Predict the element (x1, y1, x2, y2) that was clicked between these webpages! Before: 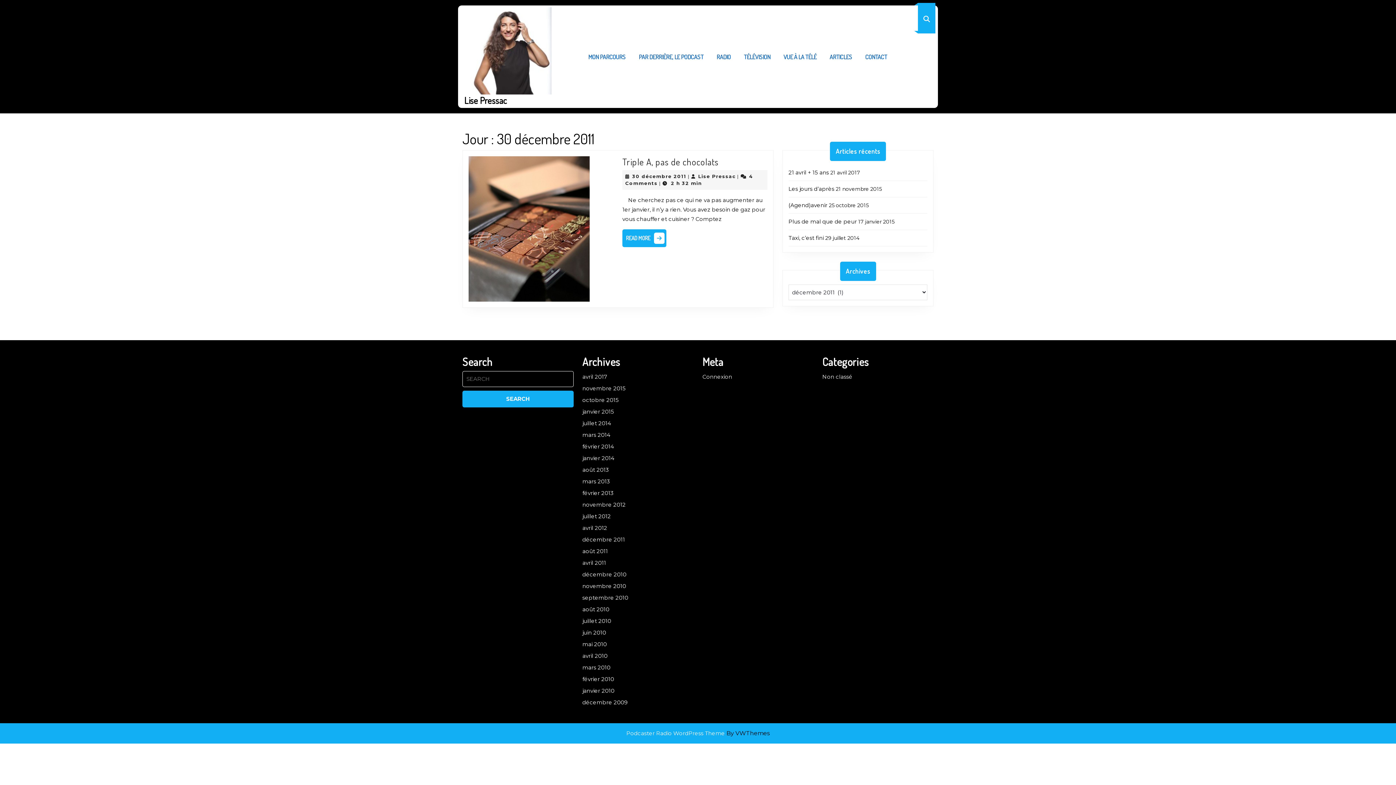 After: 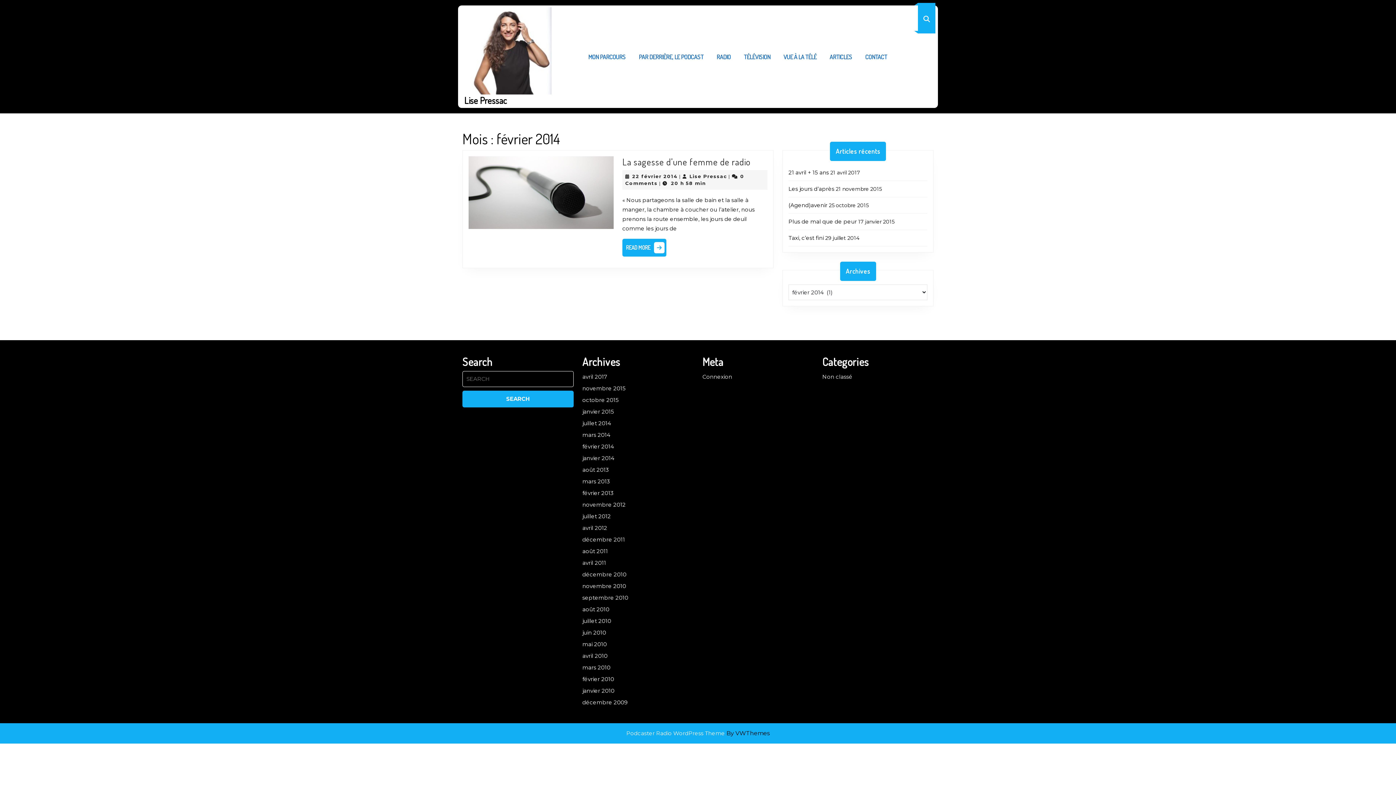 Action: bbox: (582, 443, 614, 450) label: février 2014